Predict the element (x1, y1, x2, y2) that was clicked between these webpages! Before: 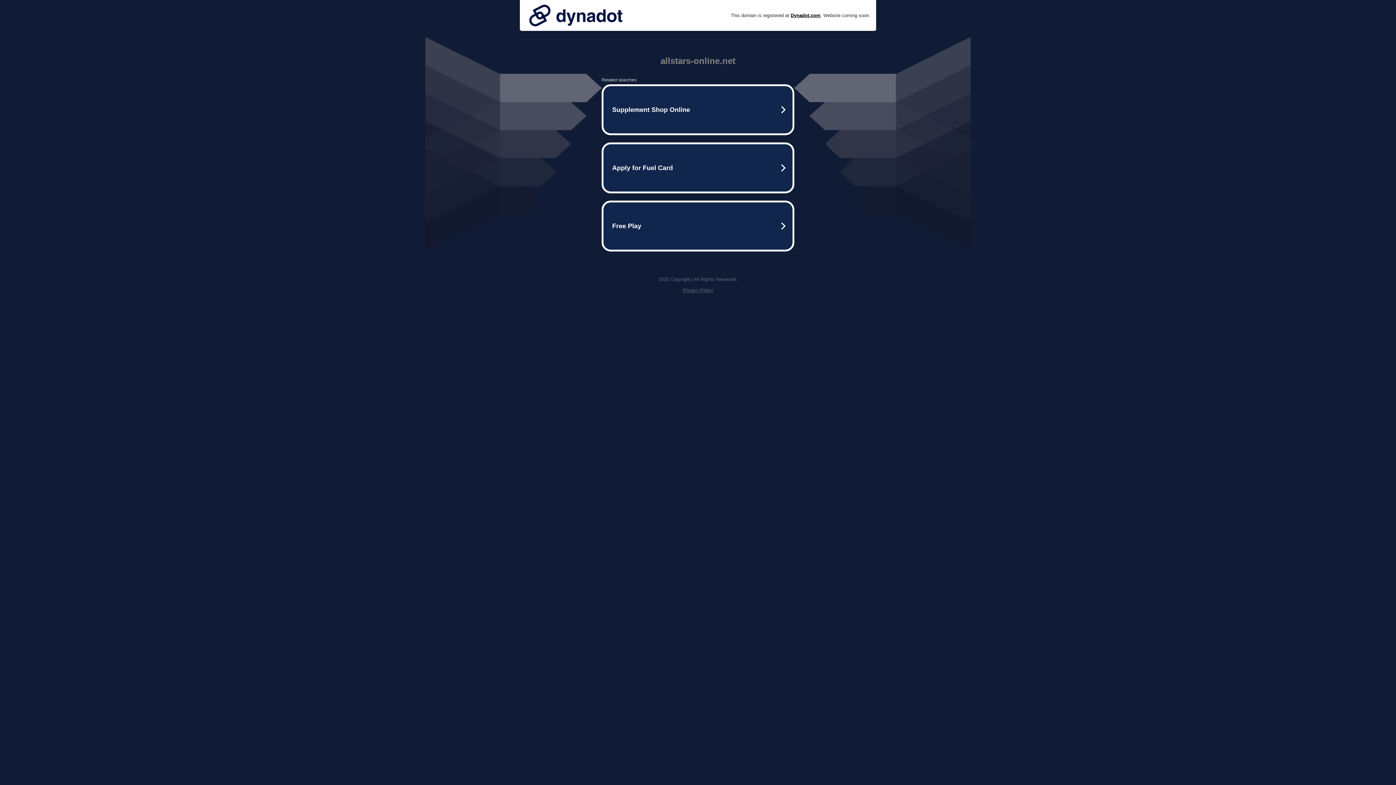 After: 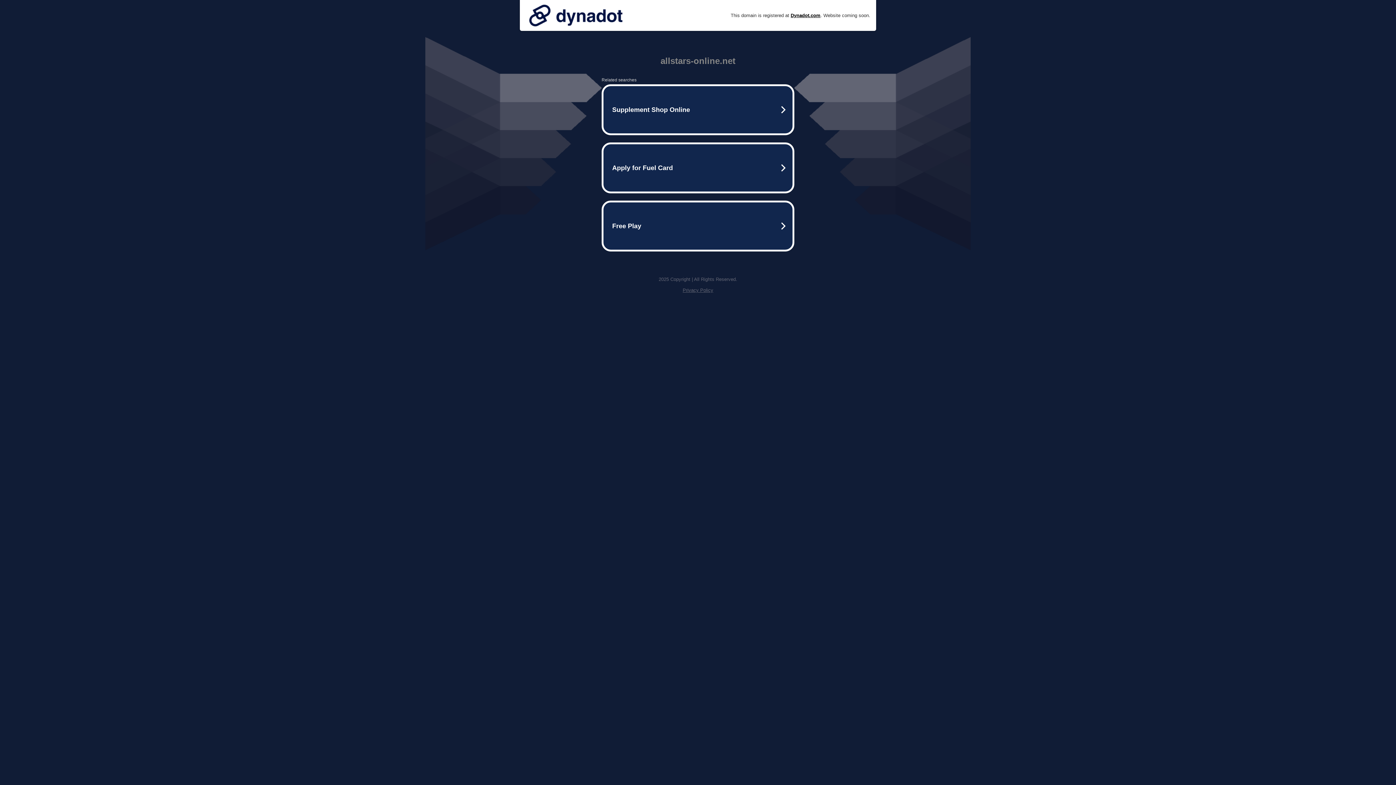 Action: bbox: (525, 0, 626, 30)